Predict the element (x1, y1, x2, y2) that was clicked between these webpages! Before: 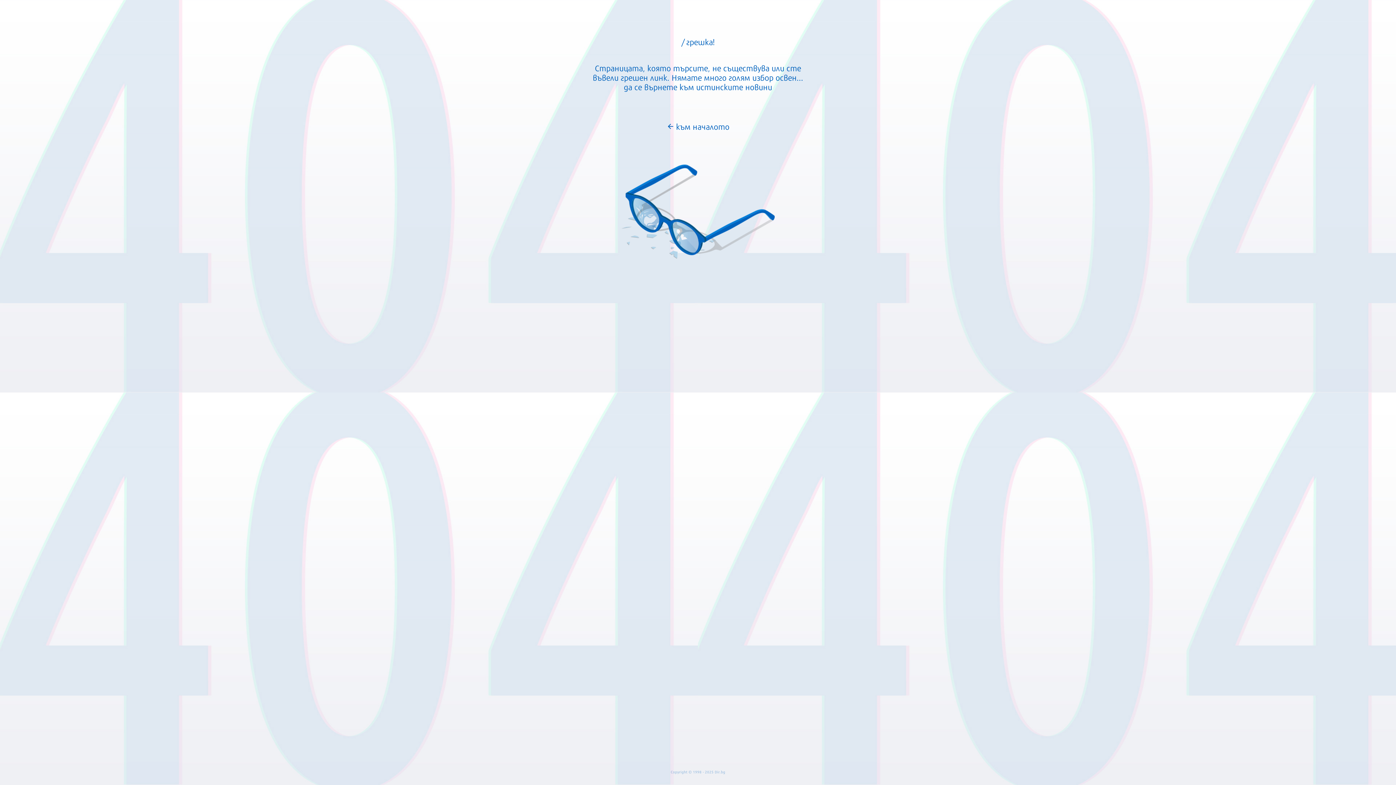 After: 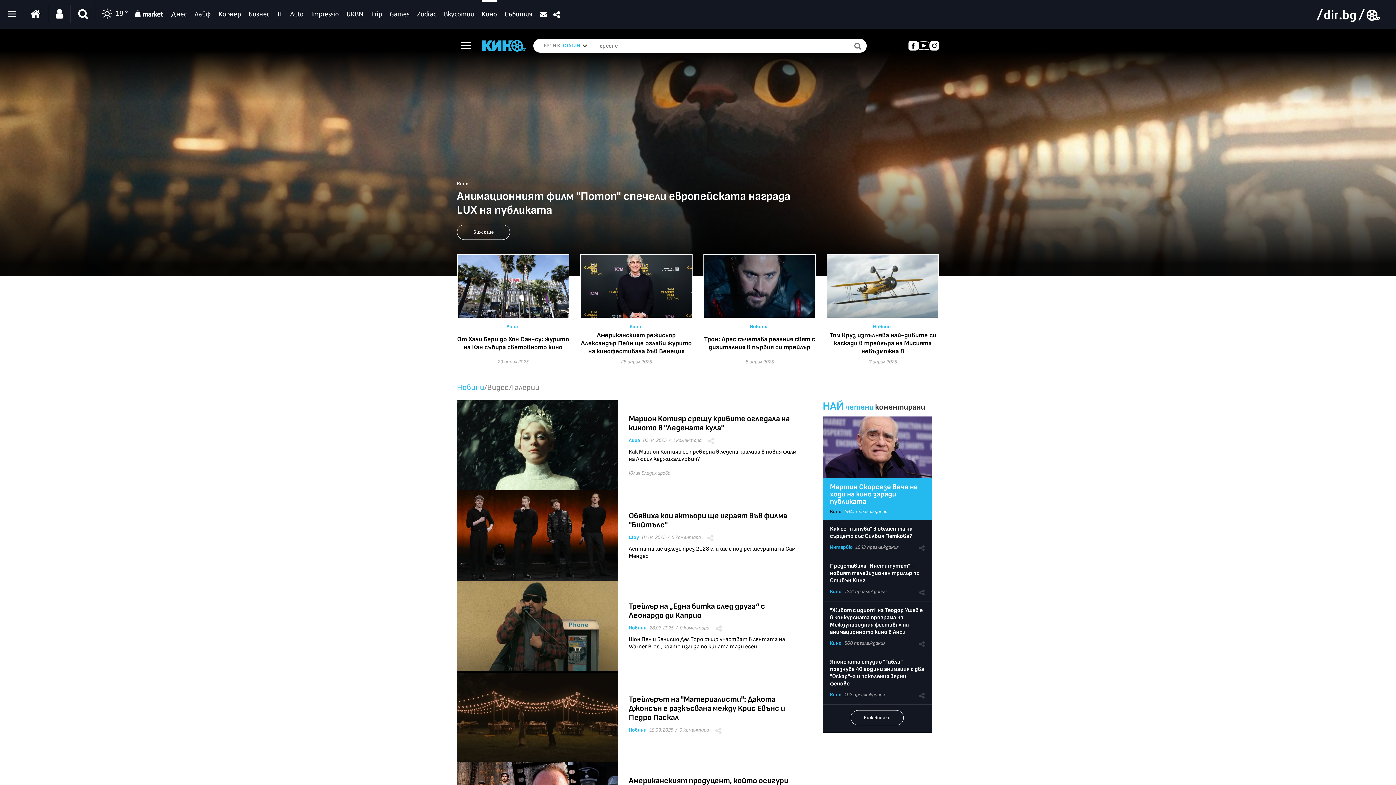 Action: label: към началото bbox: (592, 121, 803, 130)